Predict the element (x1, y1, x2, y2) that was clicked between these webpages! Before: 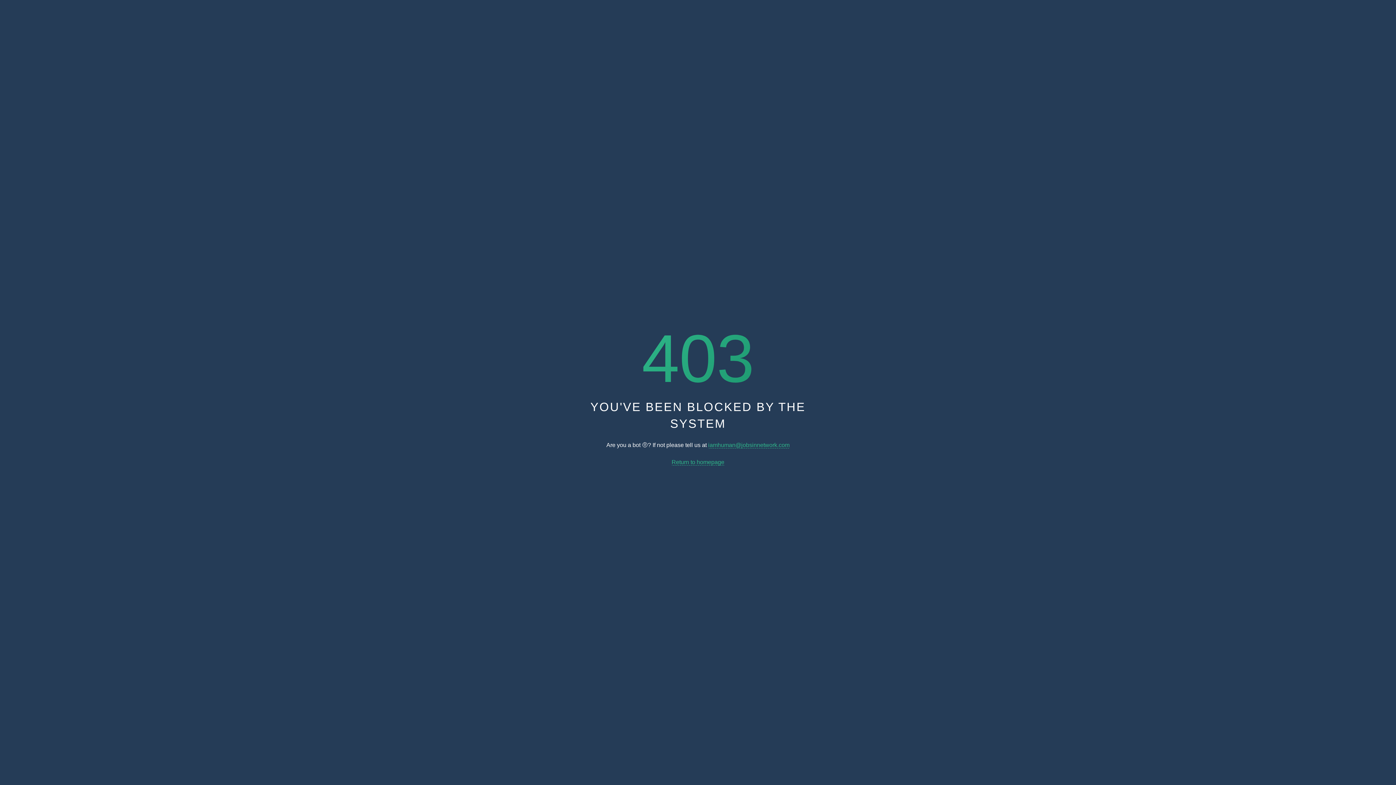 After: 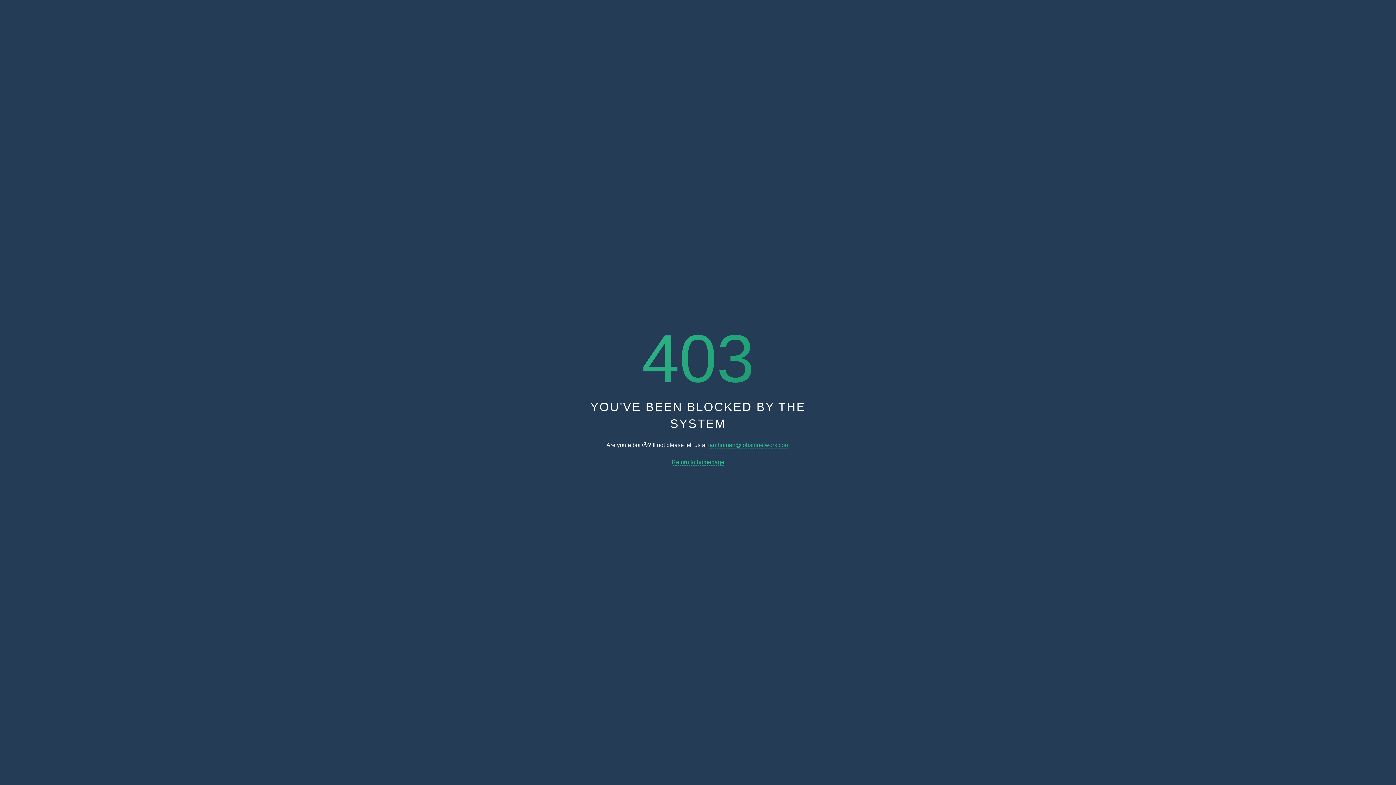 Action: label: iamhuman@jobsinnetwork.com bbox: (708, 442, 789, 448)